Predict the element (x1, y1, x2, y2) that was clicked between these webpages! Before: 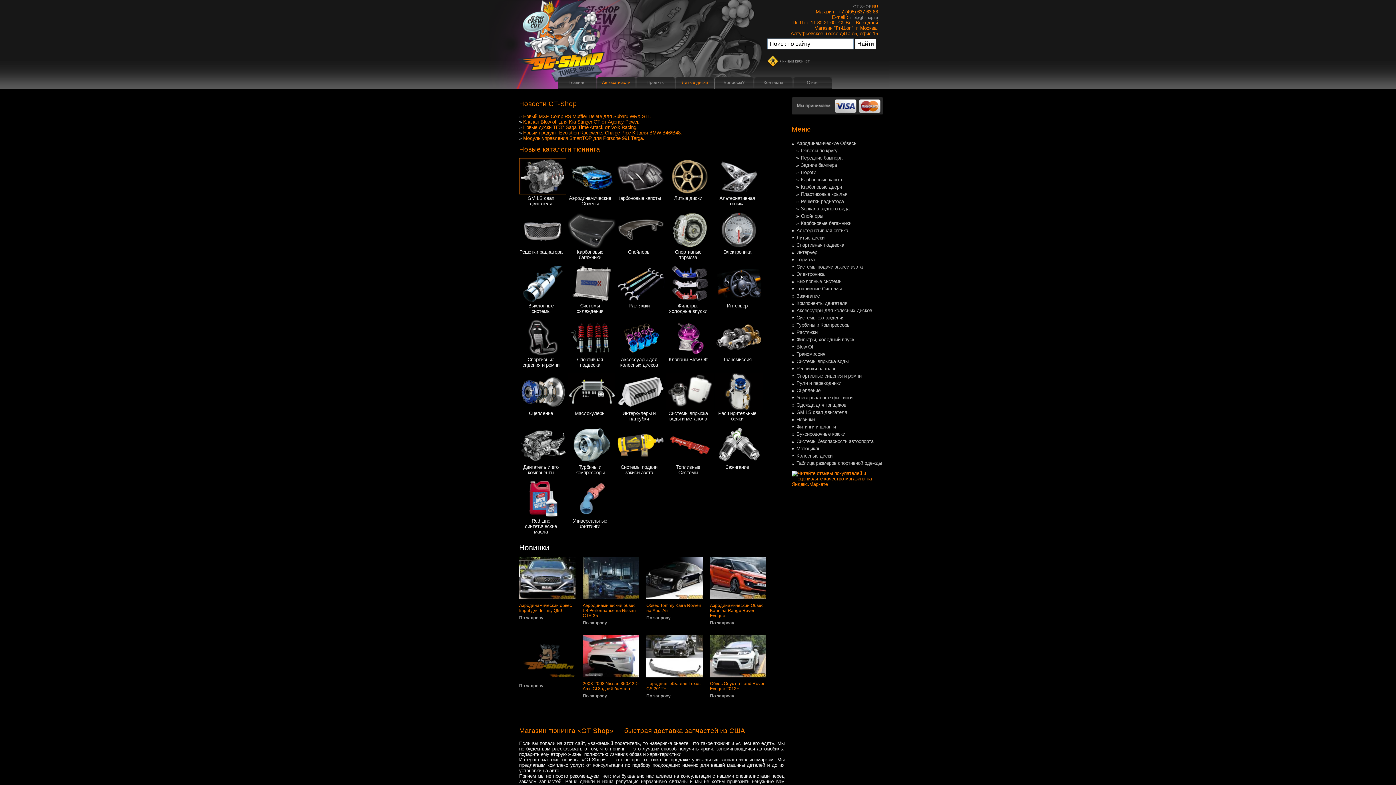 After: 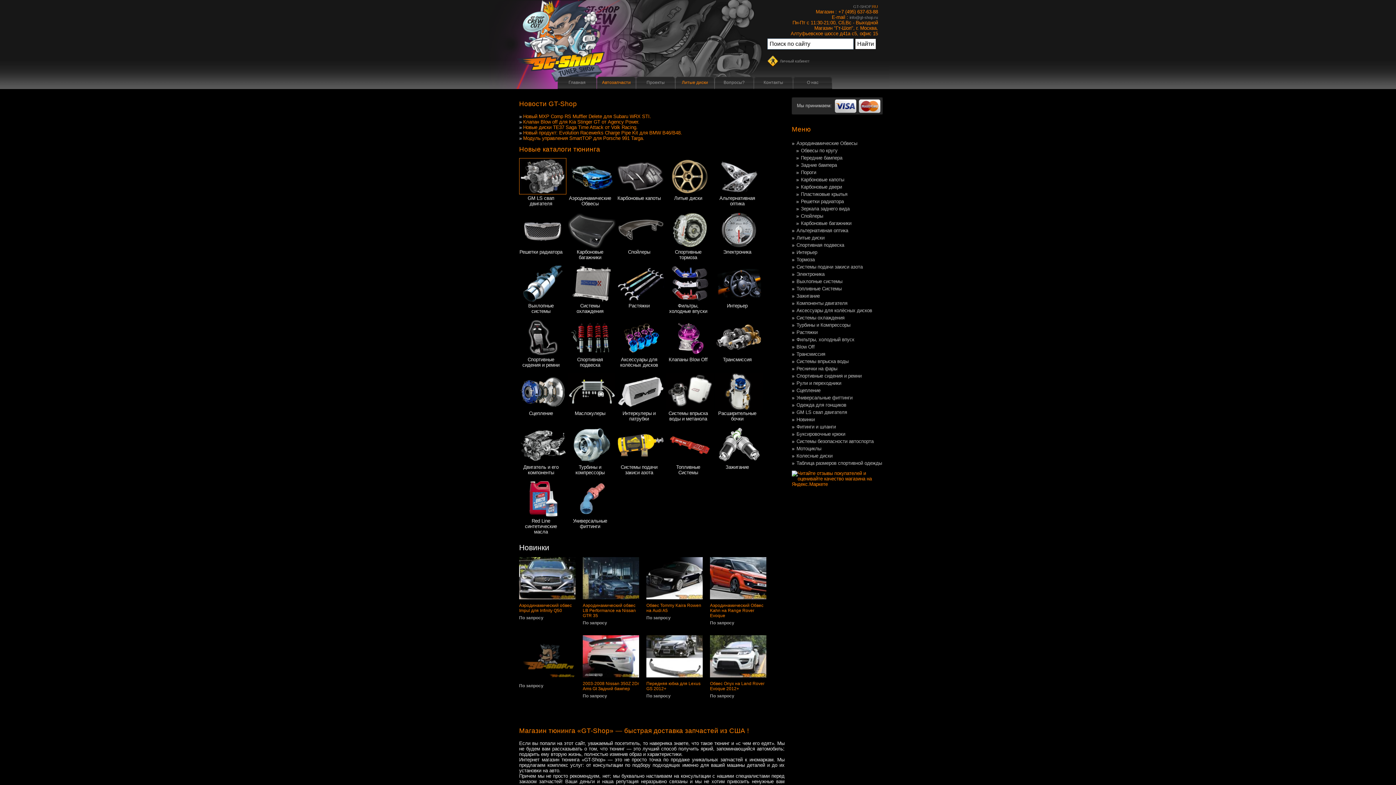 Action: label: Аэродинамические Обвесы bbox: (796, 140, 858, 146)